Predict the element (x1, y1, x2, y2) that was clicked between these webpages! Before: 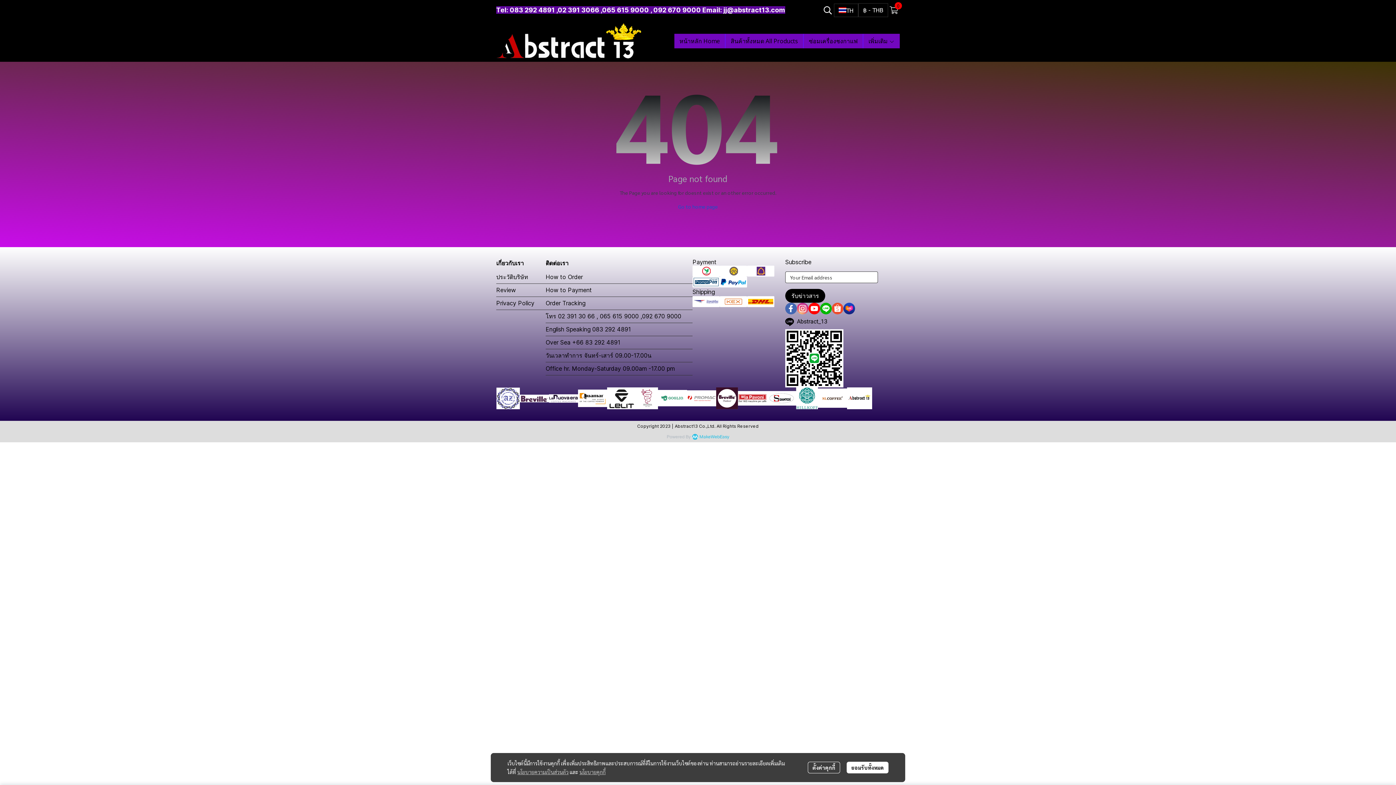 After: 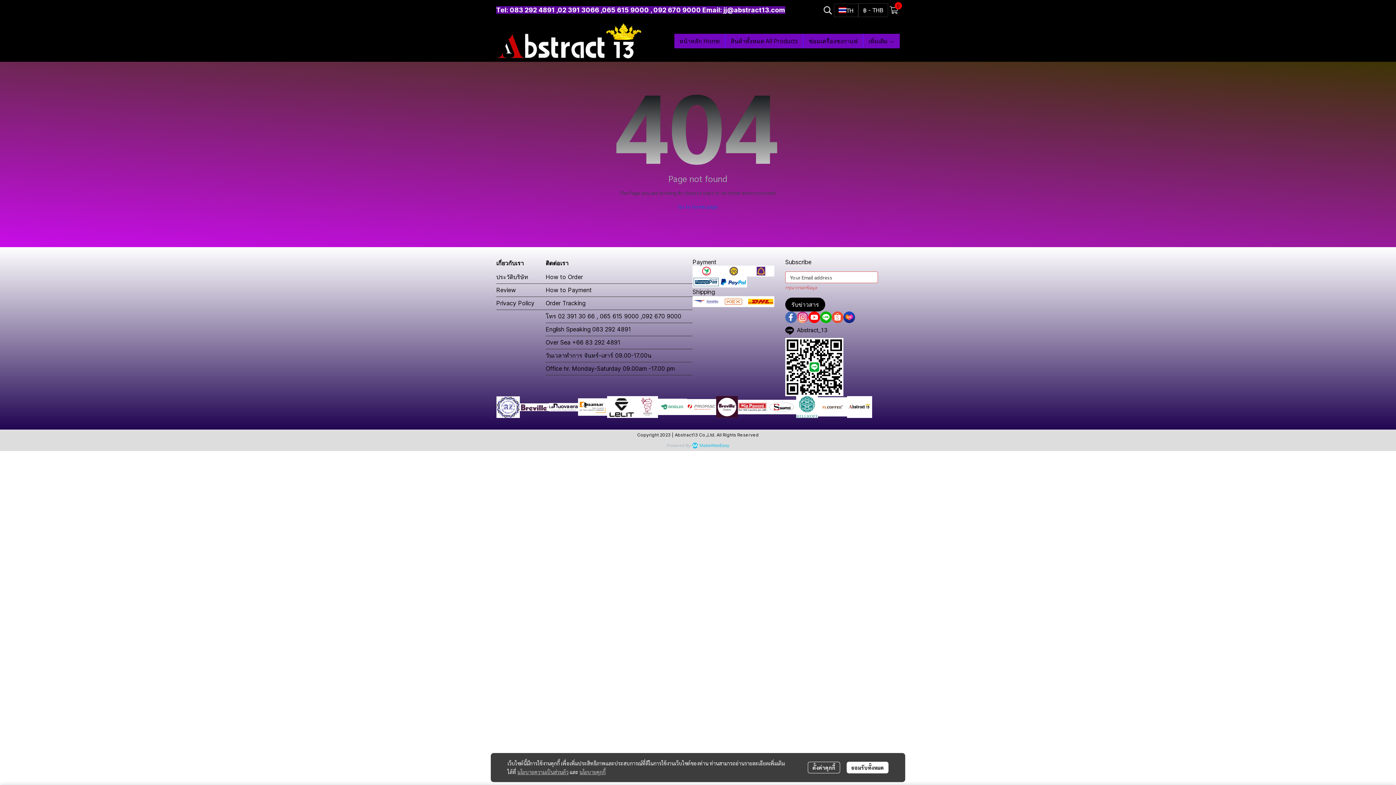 Action: bbox: (785, 289, 825, 302) label: รับข่าวสาร